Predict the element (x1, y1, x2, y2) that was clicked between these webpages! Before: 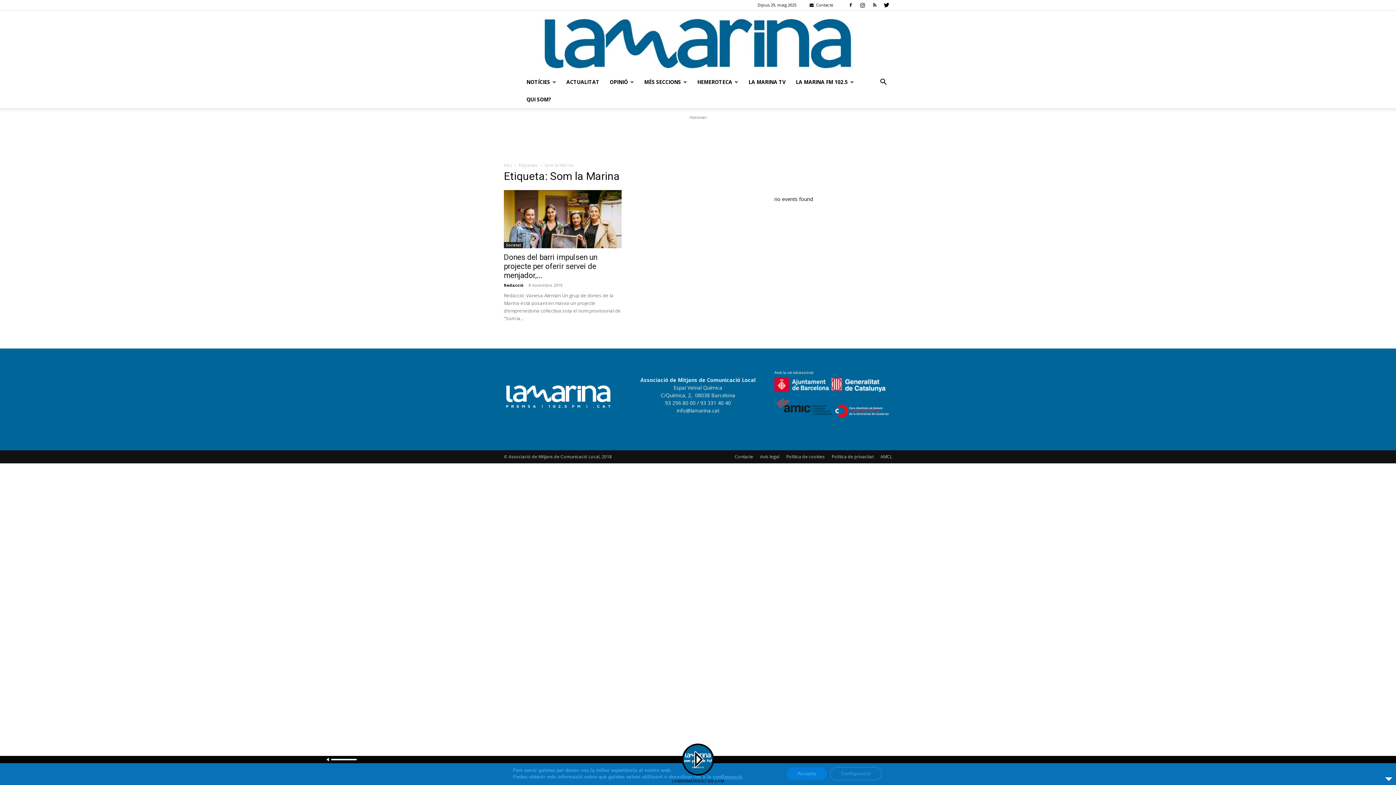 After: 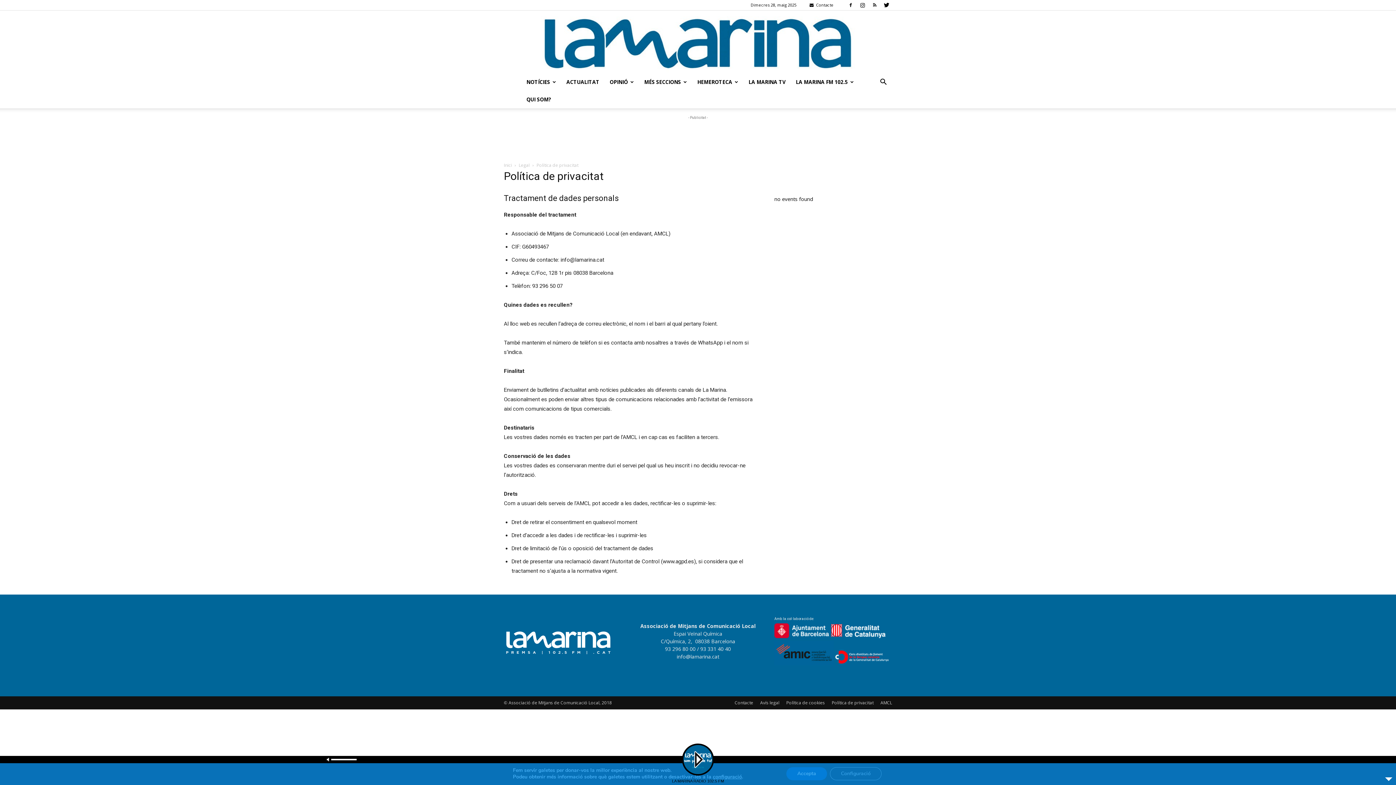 Action: bbox: (832, 453, 873, 460) label: Política de privacitat